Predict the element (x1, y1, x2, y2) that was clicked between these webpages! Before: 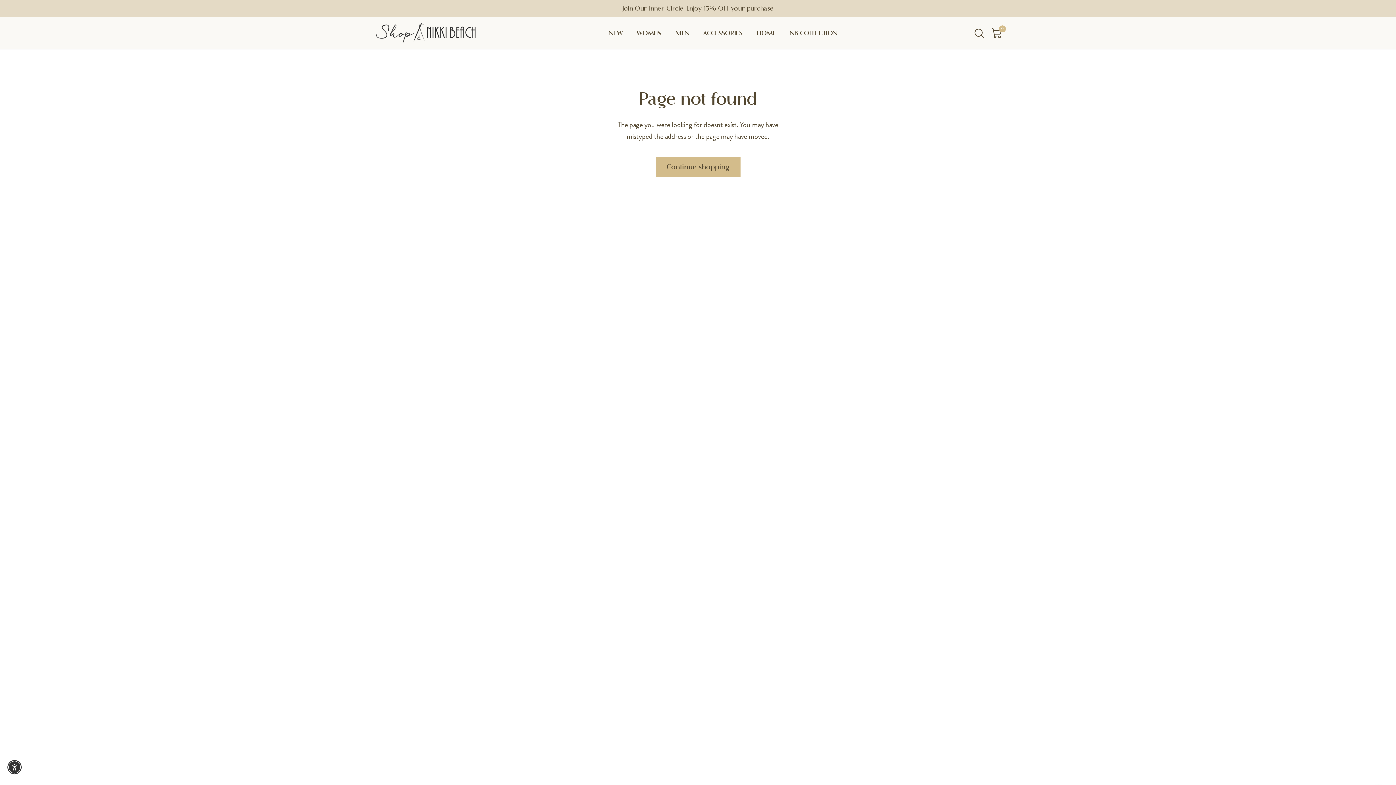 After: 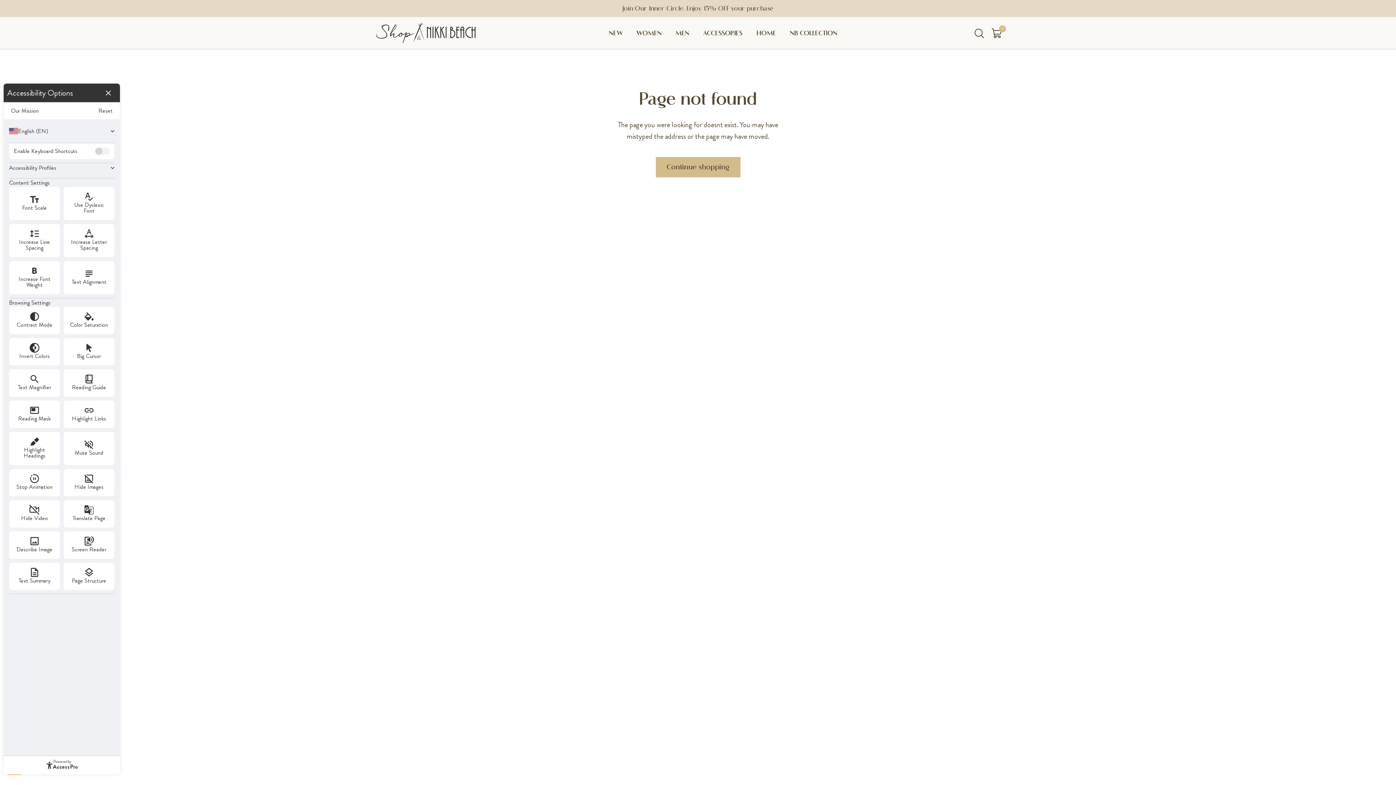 Action: bbox: (7, 760, 21, 774)